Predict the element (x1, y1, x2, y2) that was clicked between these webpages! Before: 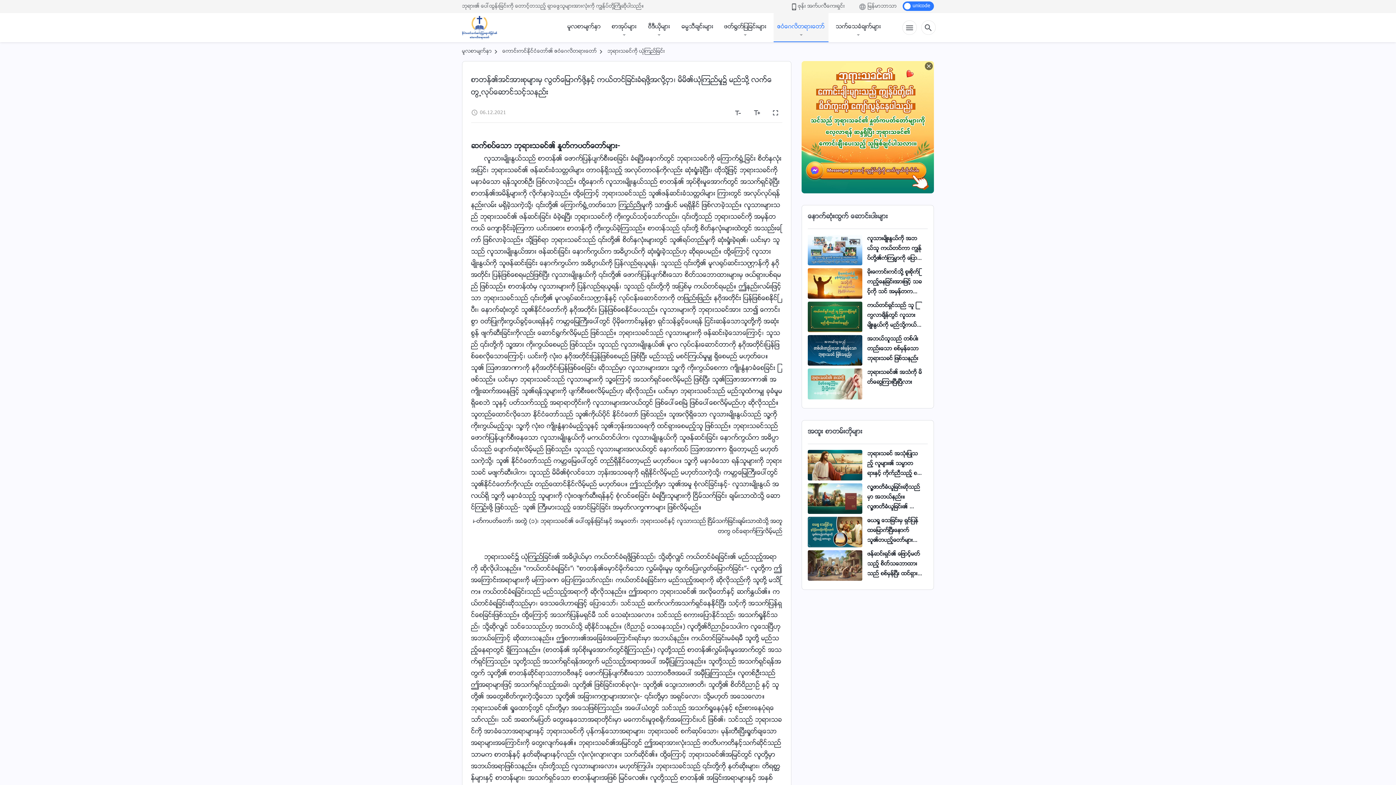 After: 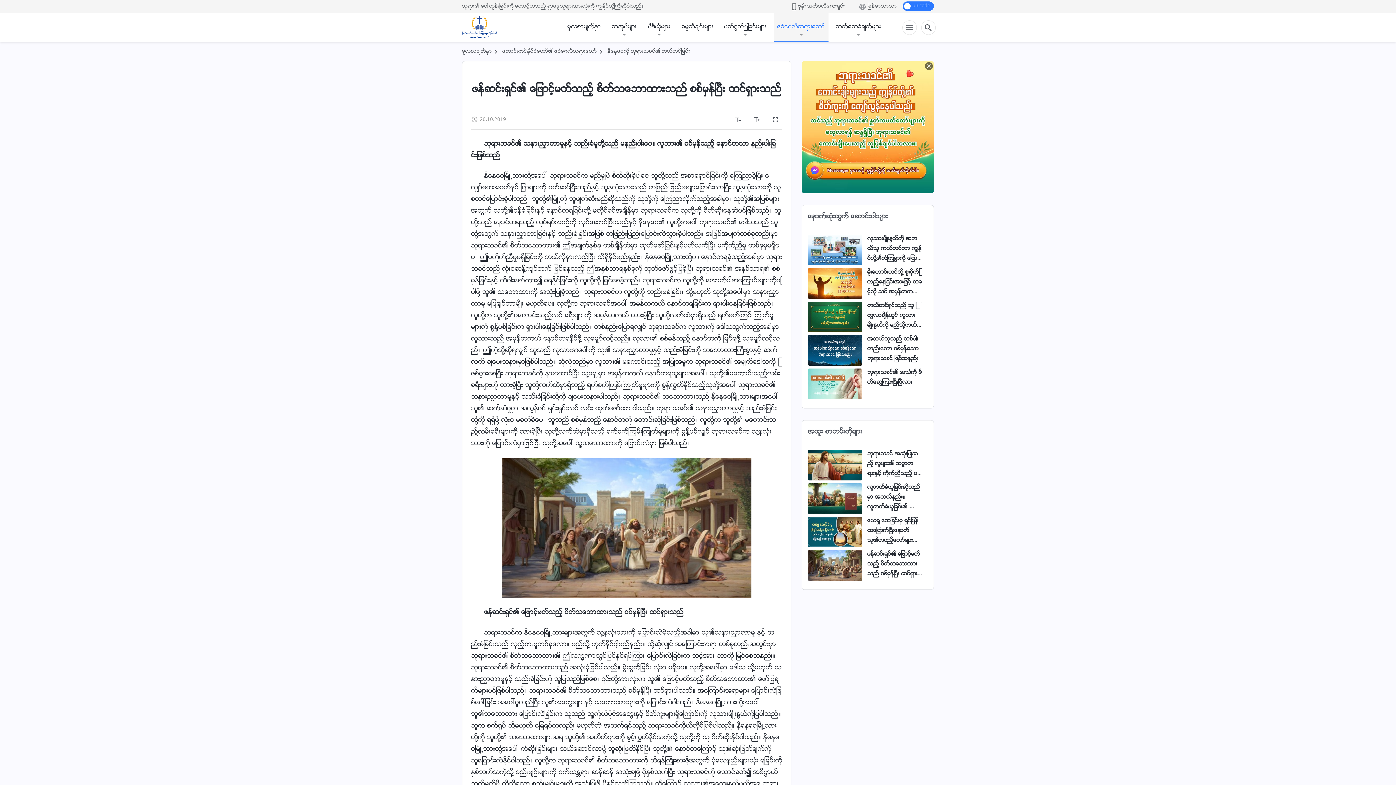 Action: bbox: (808, 550, 862, 581)